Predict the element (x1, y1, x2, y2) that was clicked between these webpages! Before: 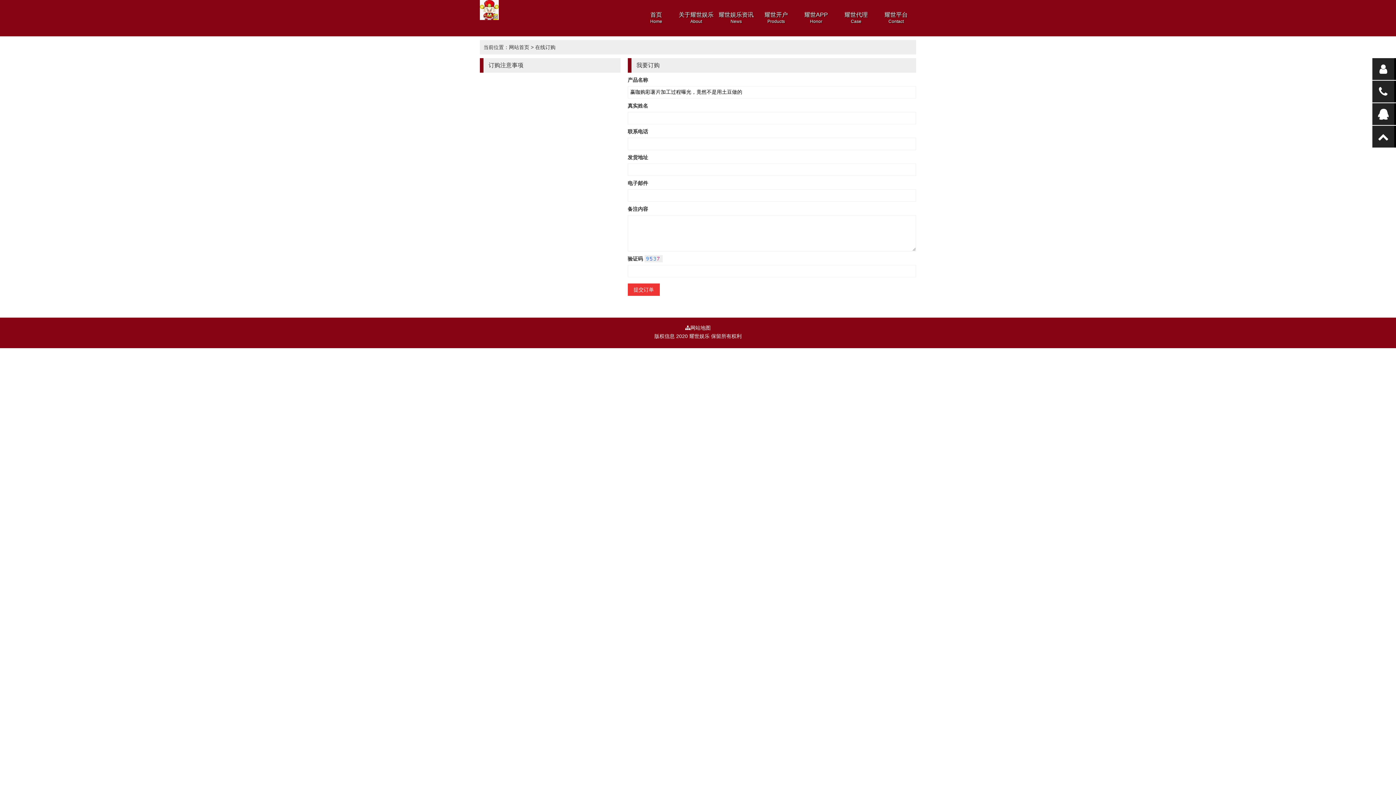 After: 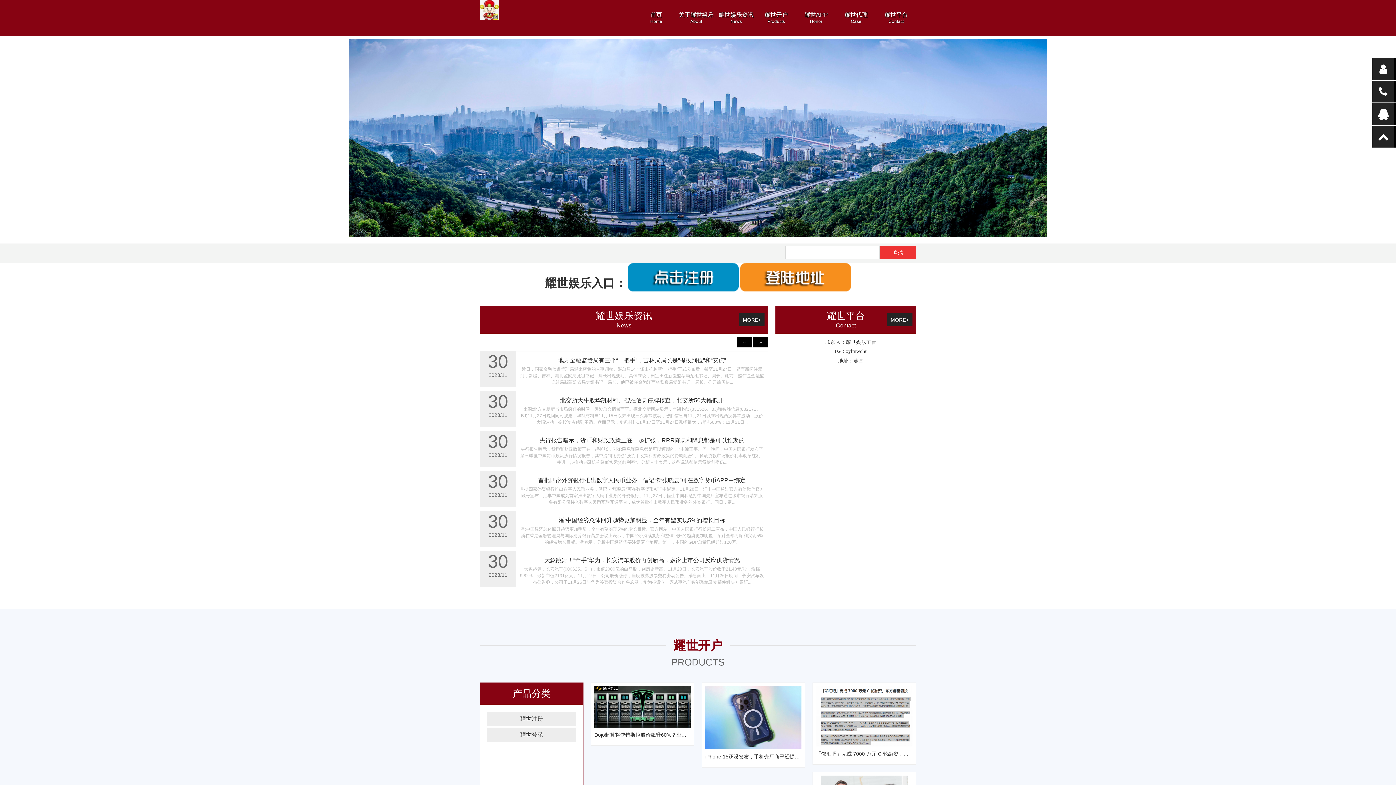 Action: label: 首页
Home bbox: (636, 9, 676, 27)